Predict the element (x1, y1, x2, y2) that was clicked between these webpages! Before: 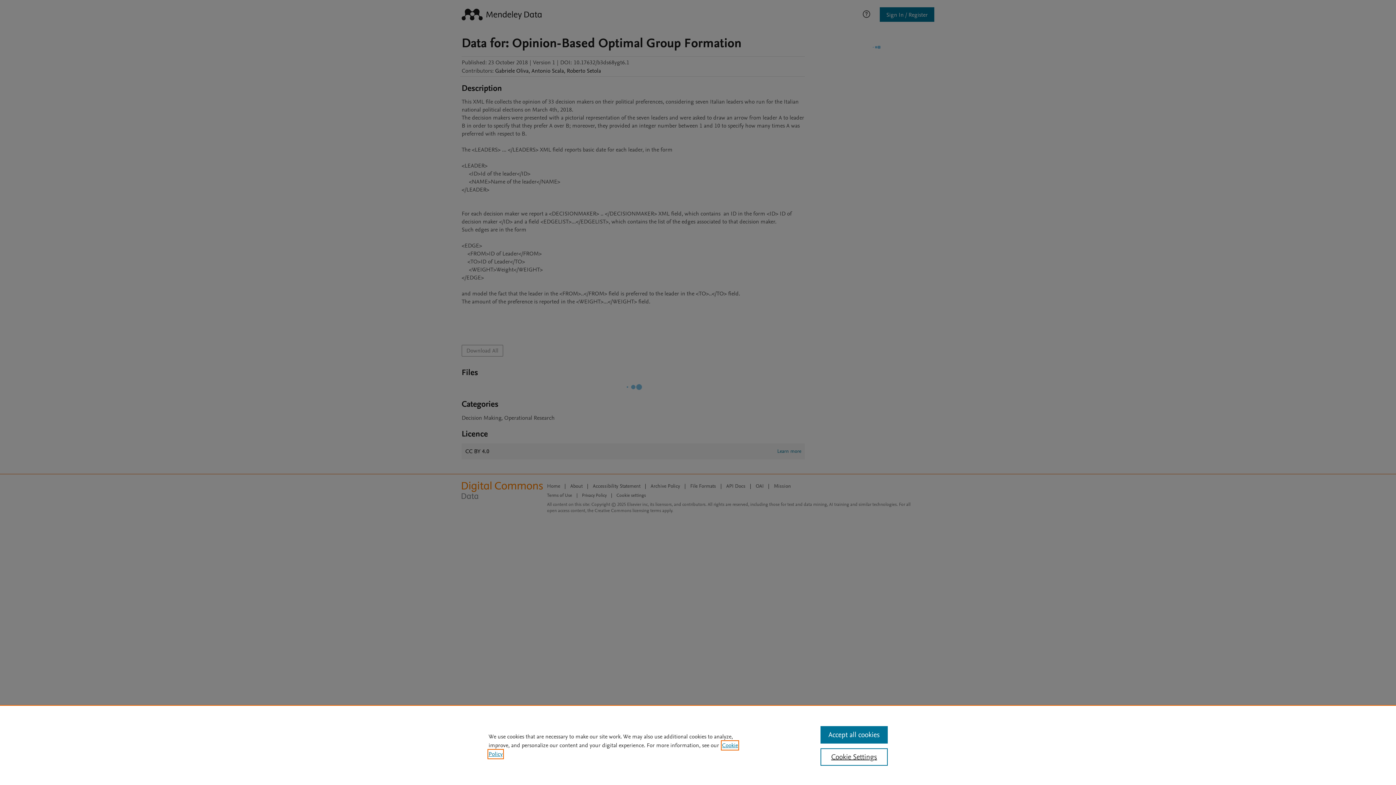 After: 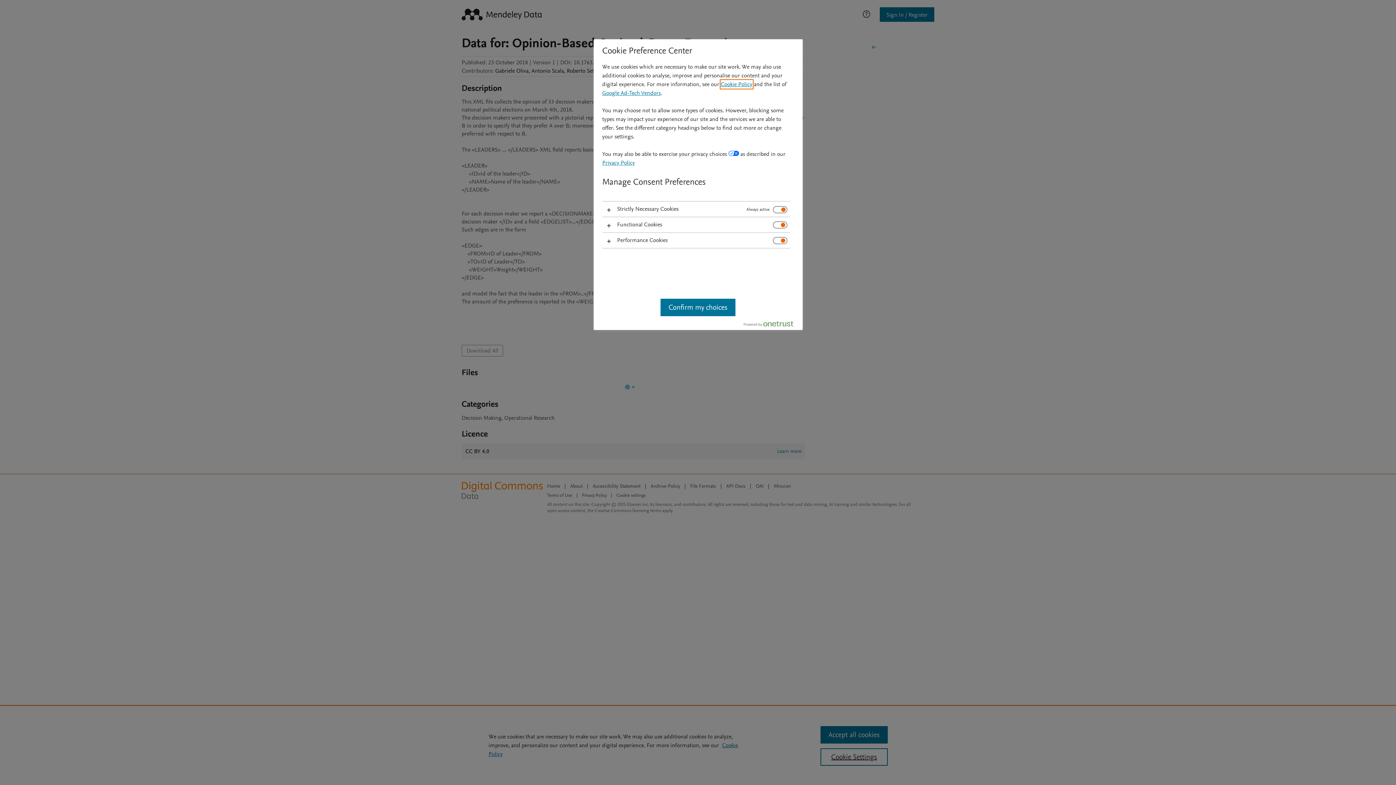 Action: bbox: (820, 748, 887, 766) label: Cookie Settings